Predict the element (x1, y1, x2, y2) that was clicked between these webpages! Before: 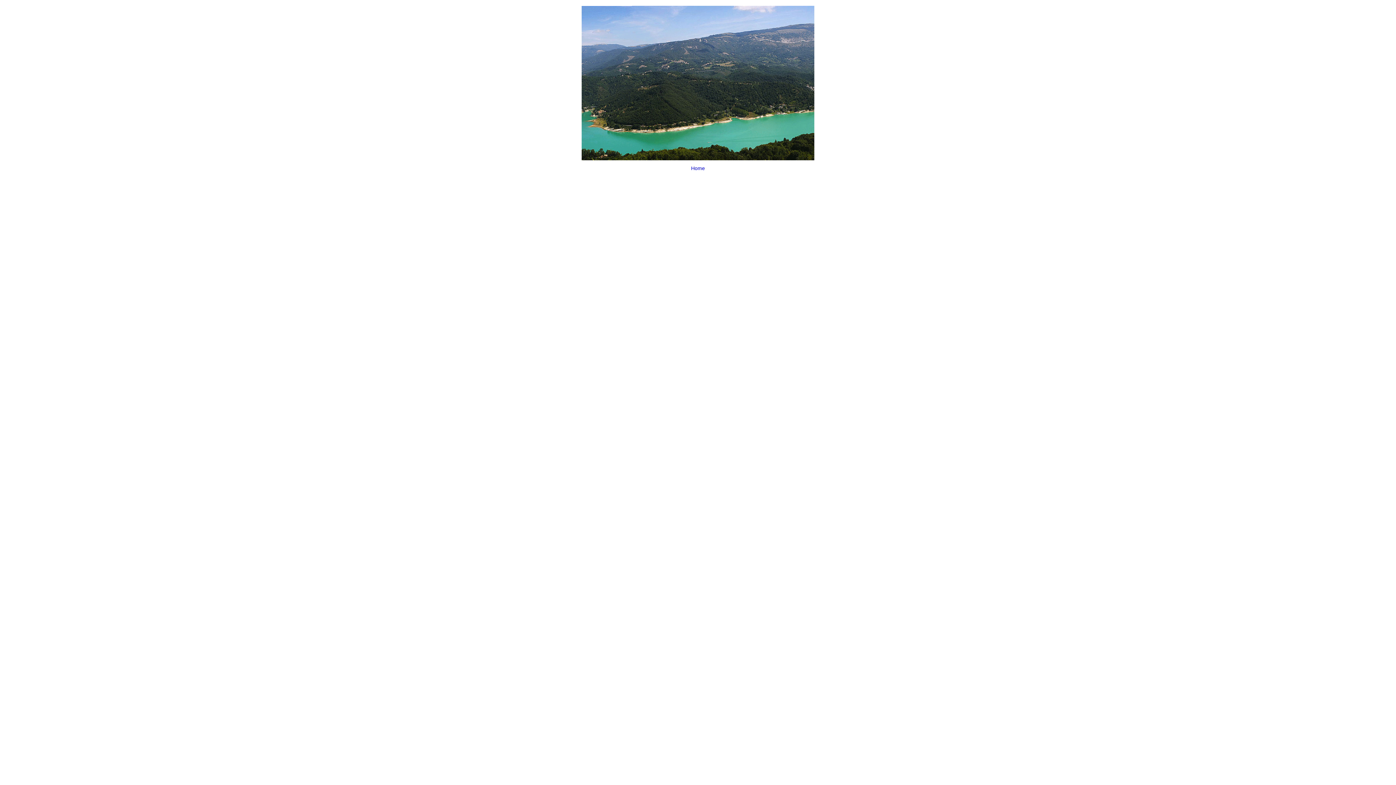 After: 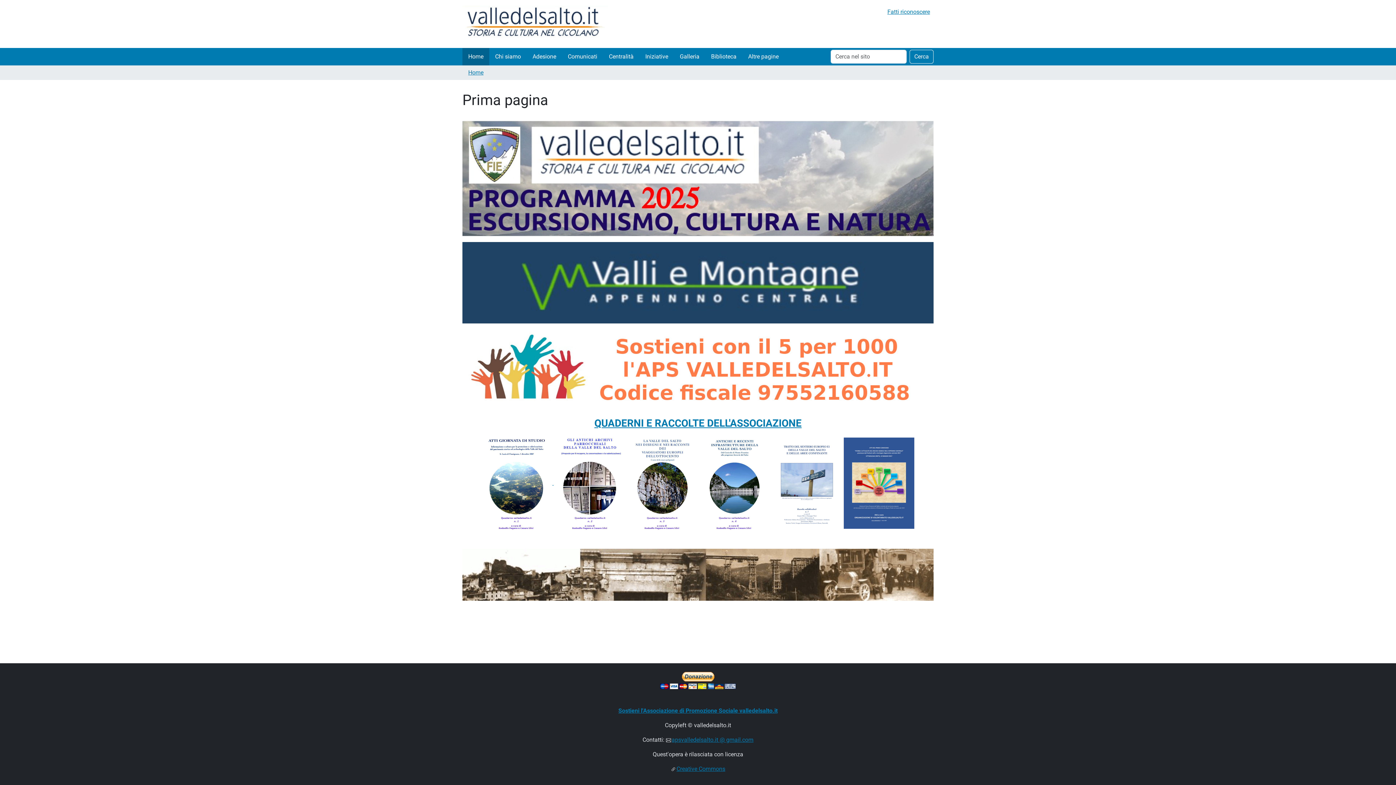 Action: bbox: (0, -4, 1396, 186) label: Home